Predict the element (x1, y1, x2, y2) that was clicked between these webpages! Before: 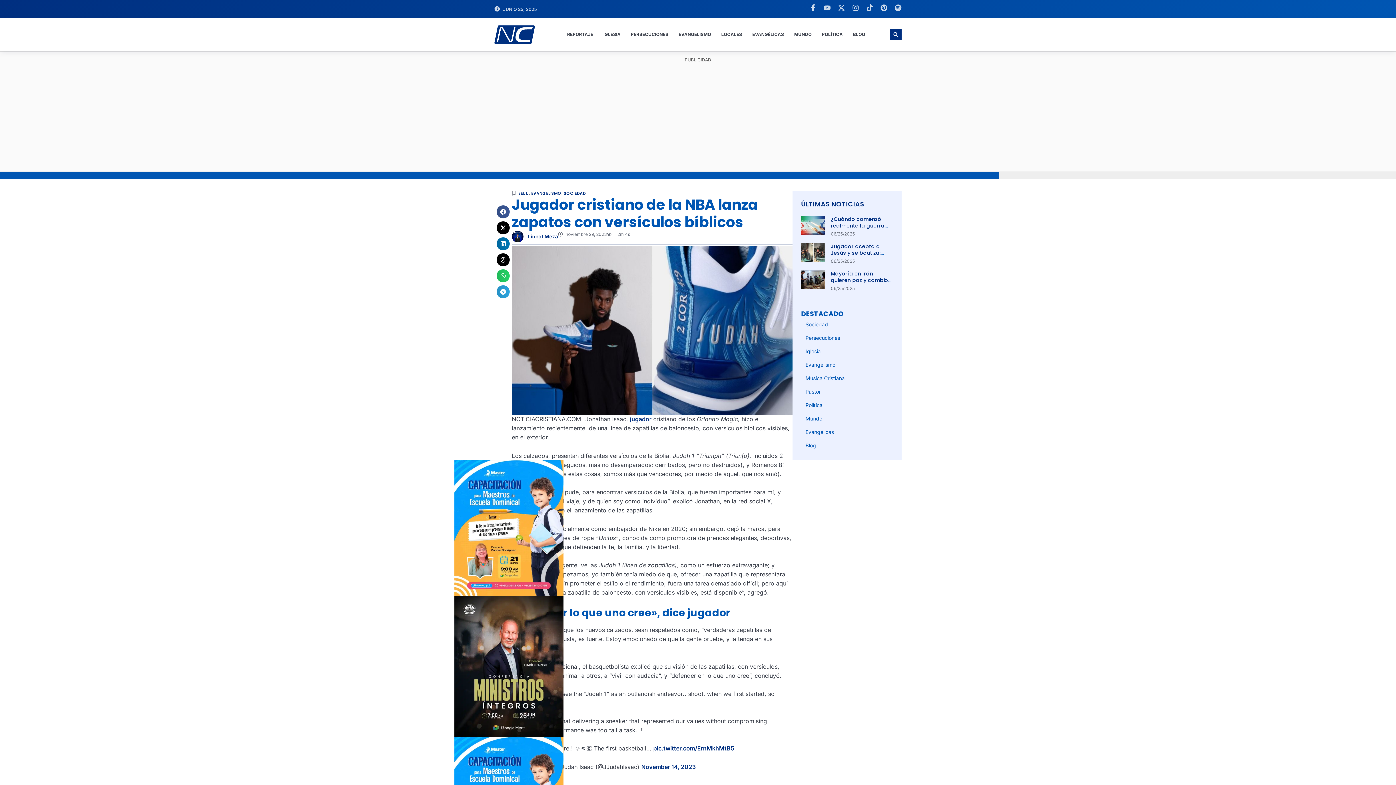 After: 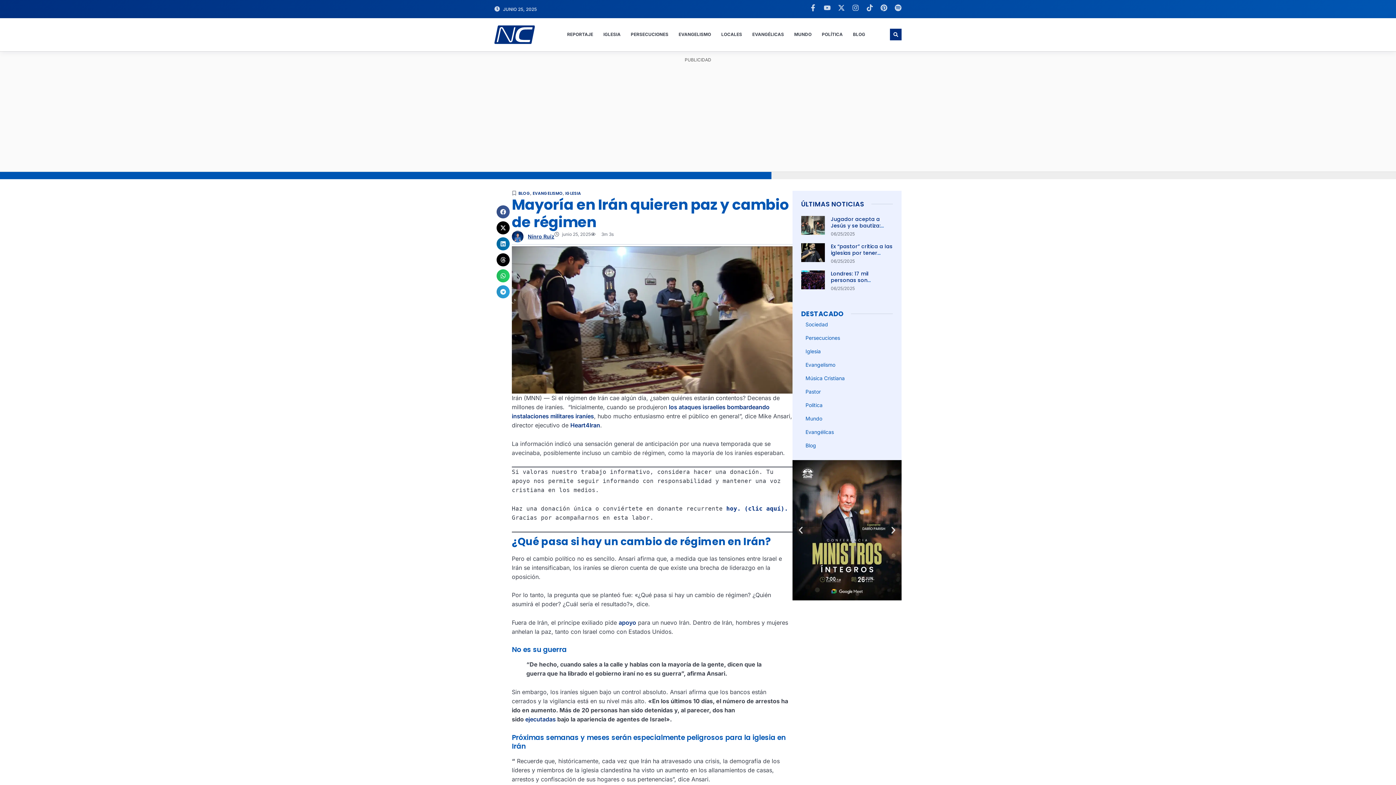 Action: bbox: (801, 270, 825, 291)